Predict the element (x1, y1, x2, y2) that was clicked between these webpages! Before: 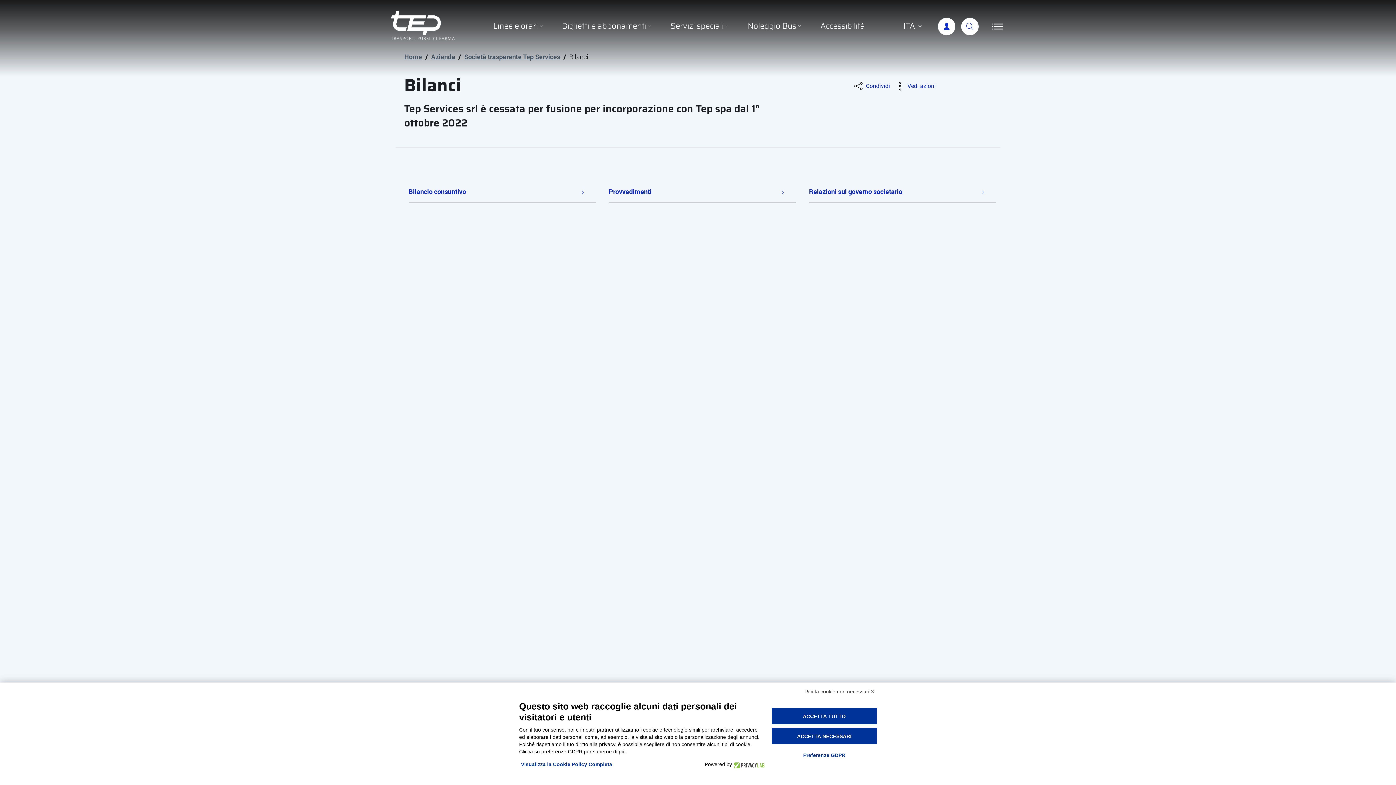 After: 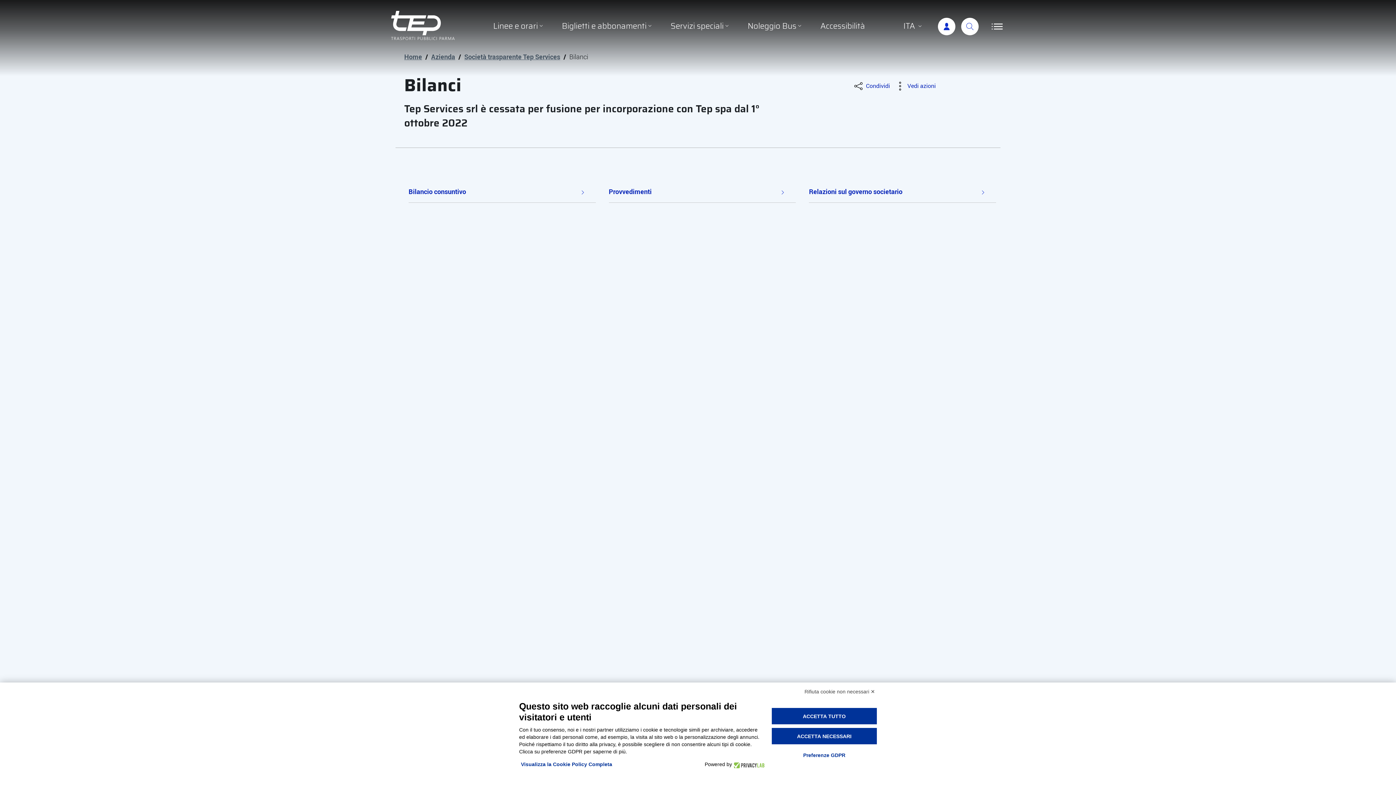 Action: bbox: (732, 761, 764, 768)